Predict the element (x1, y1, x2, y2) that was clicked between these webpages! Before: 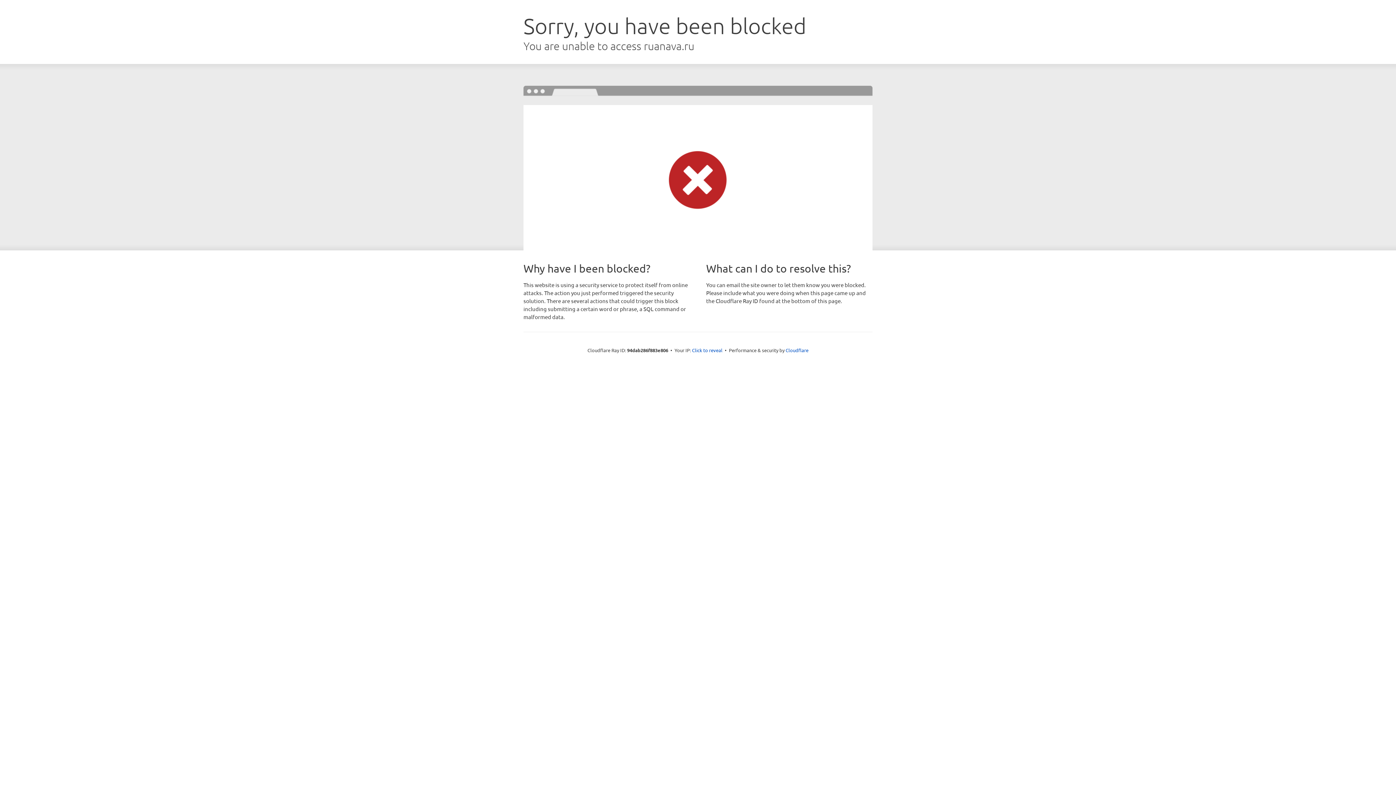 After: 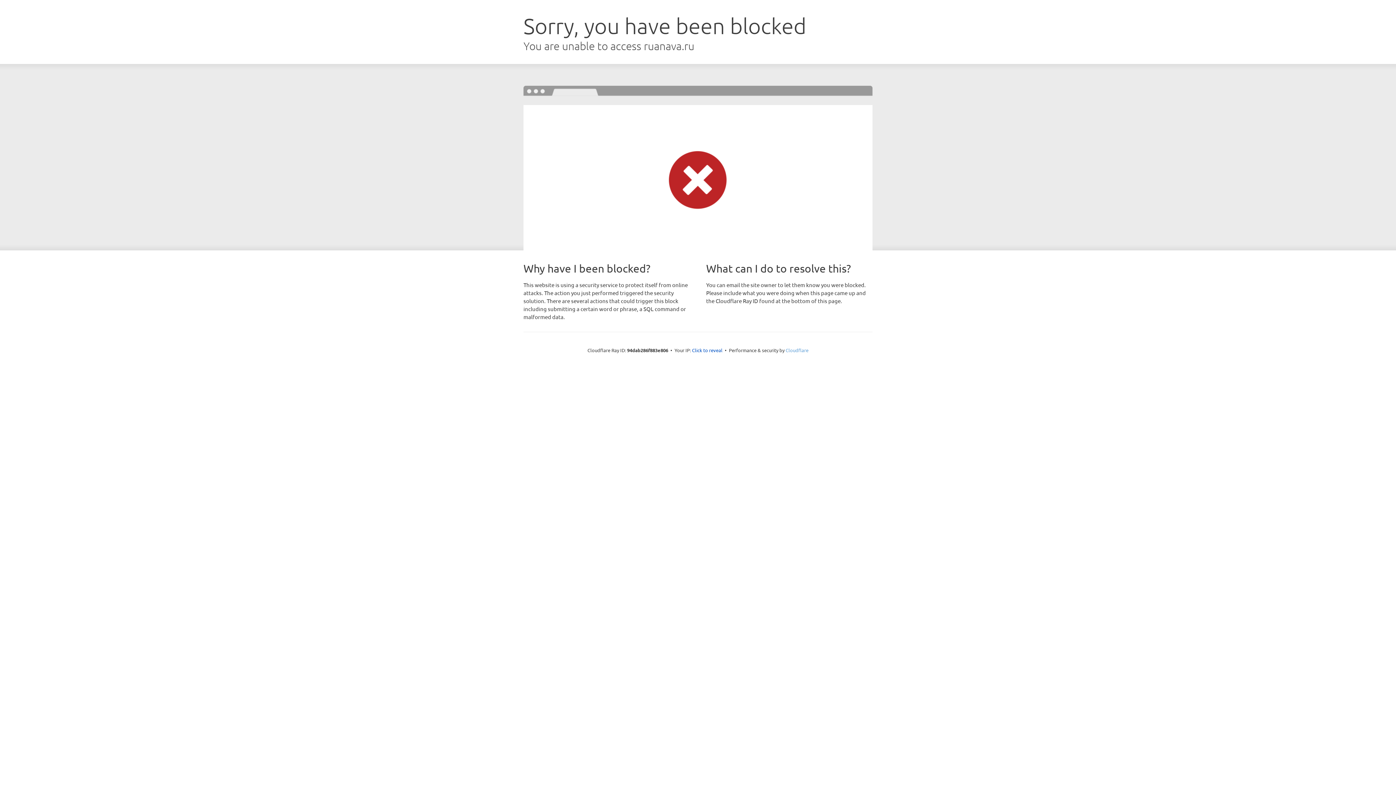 Action: bbox: (785, 347, 808, 353) label: Cloudflare